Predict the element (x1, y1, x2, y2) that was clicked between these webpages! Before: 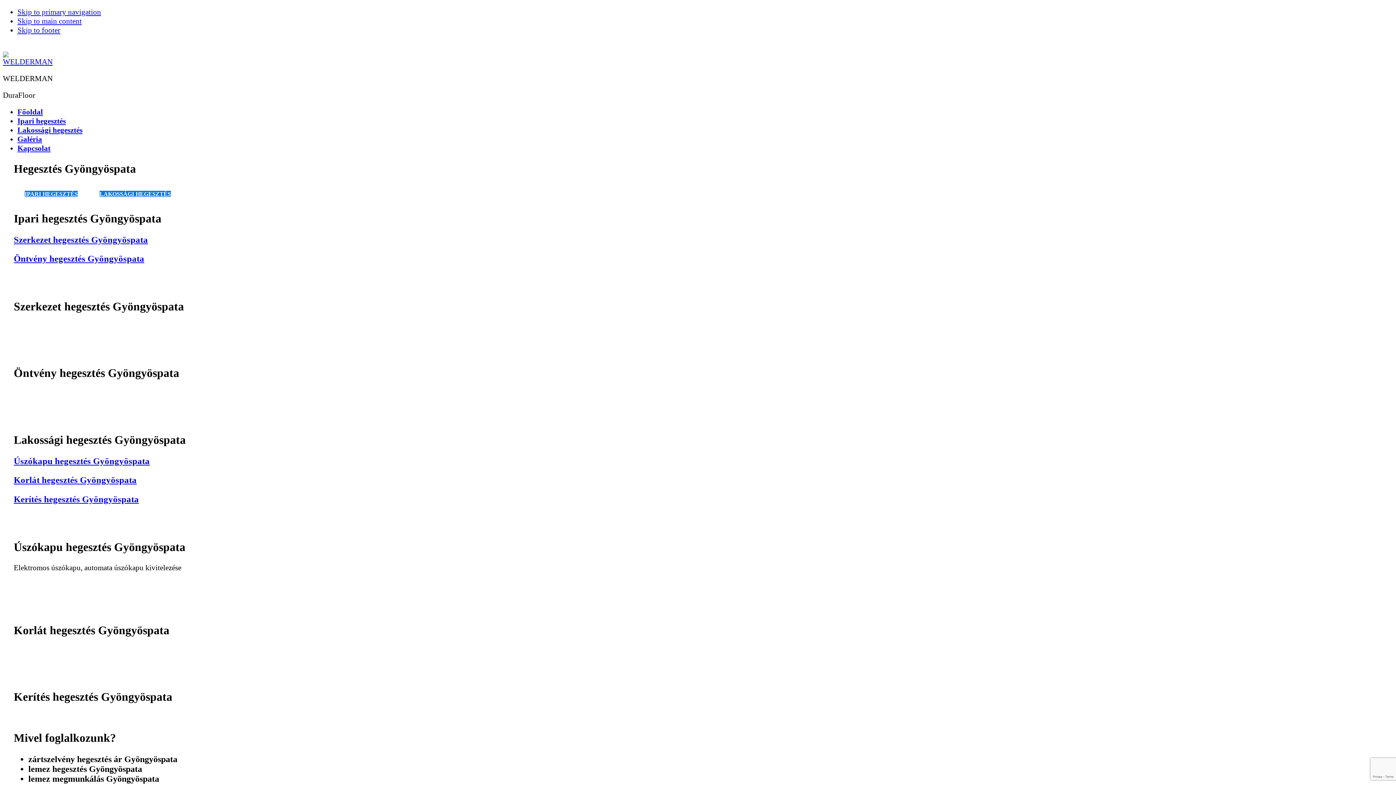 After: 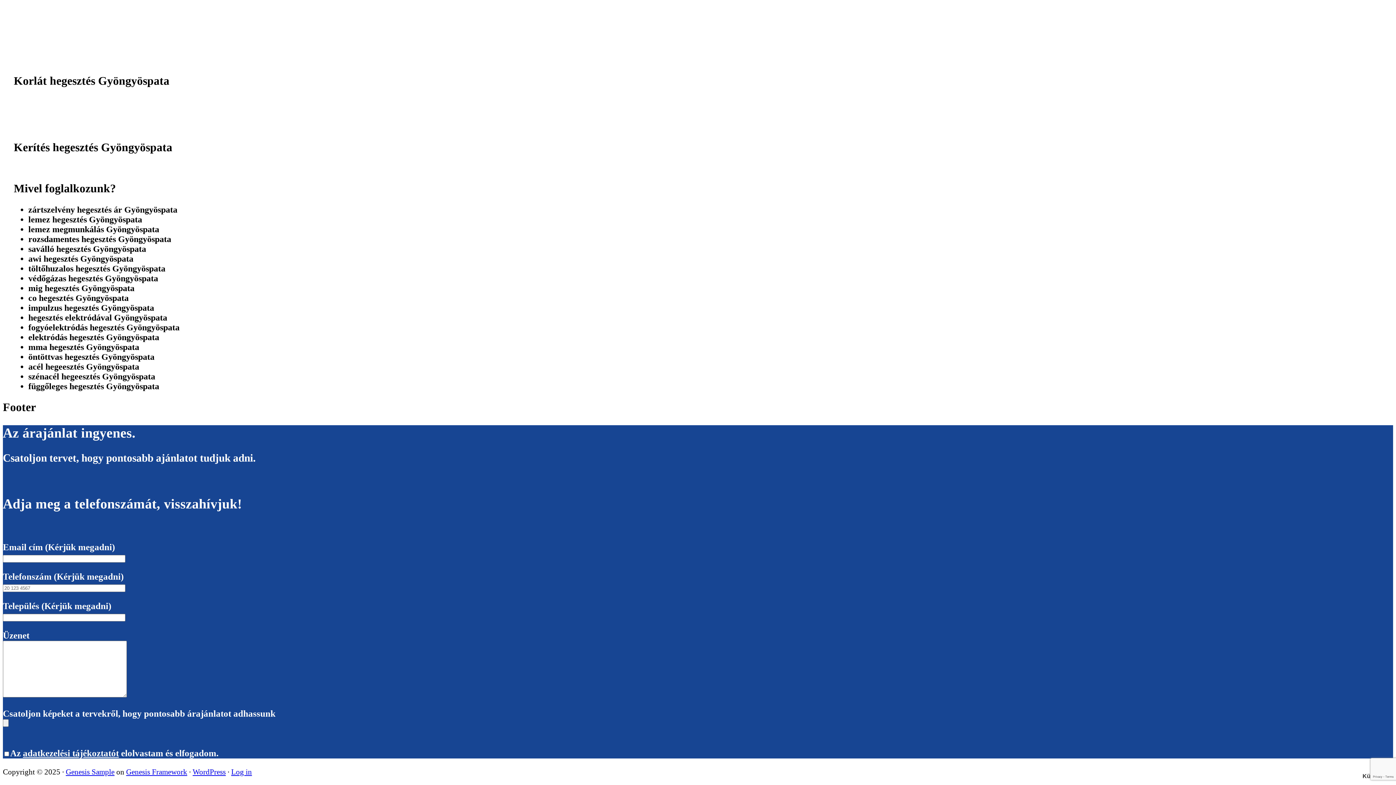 Action: label: Korlát hegesztés Gyöngyöspata bbox: (13, 475, 136, 485)